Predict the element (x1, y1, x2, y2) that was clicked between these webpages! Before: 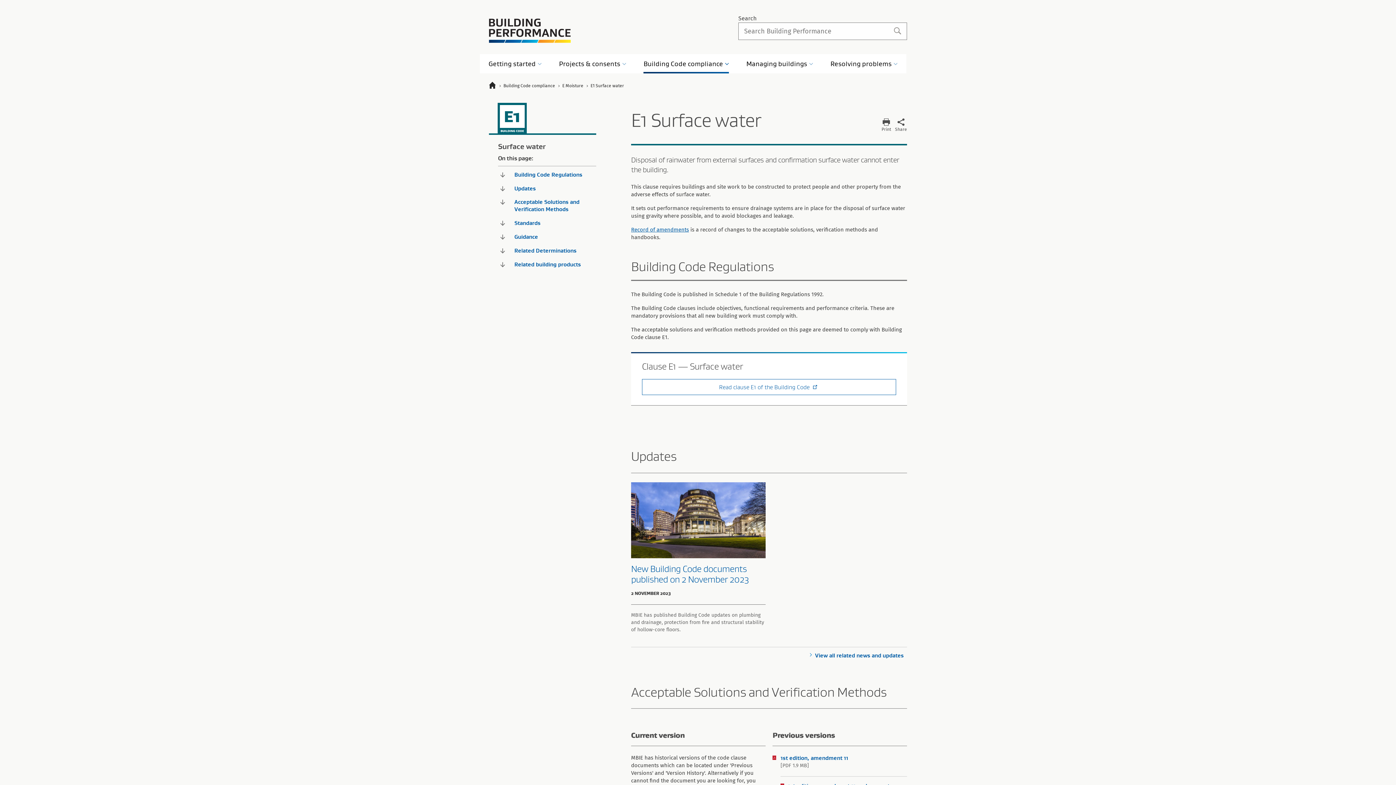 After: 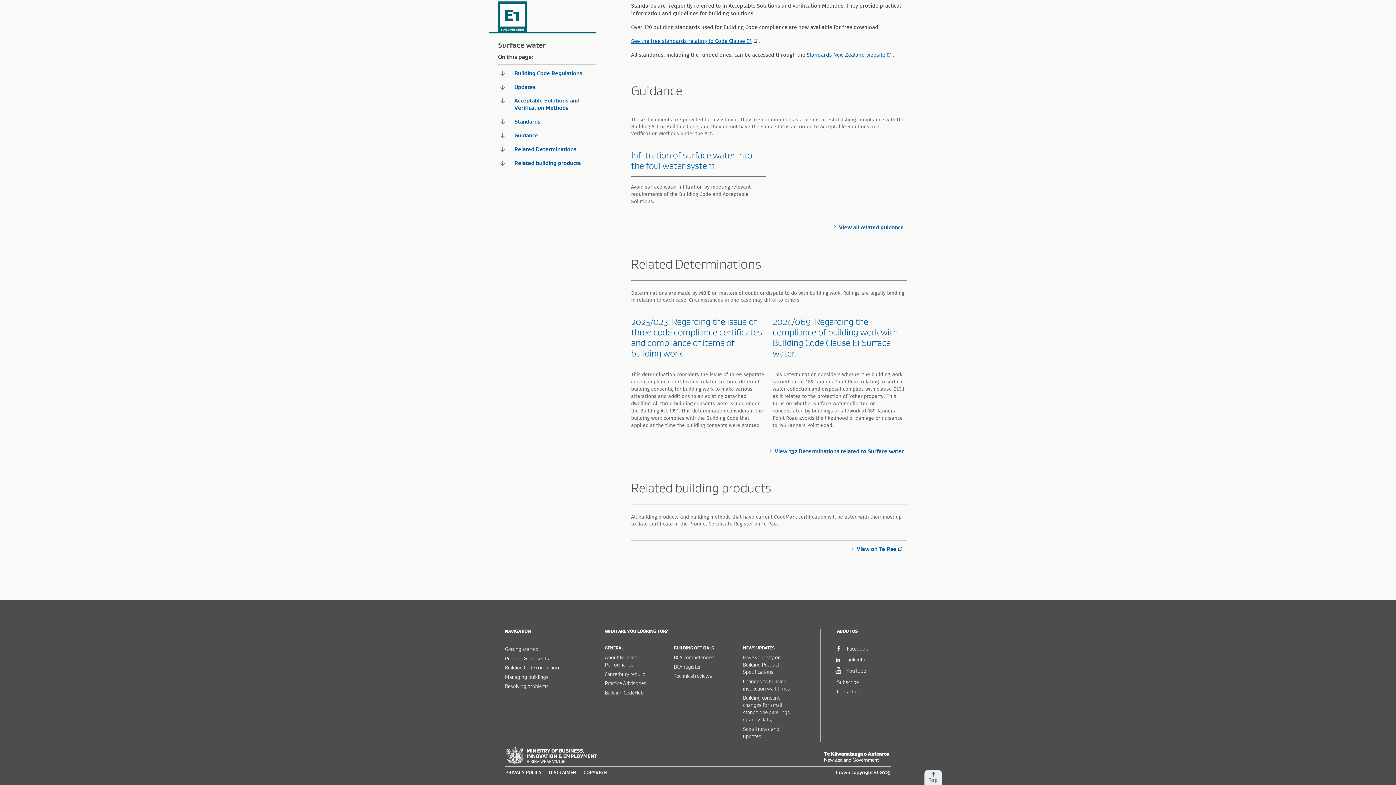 Action: label: Related Determinations bbox: (498, 245, 596, 255)